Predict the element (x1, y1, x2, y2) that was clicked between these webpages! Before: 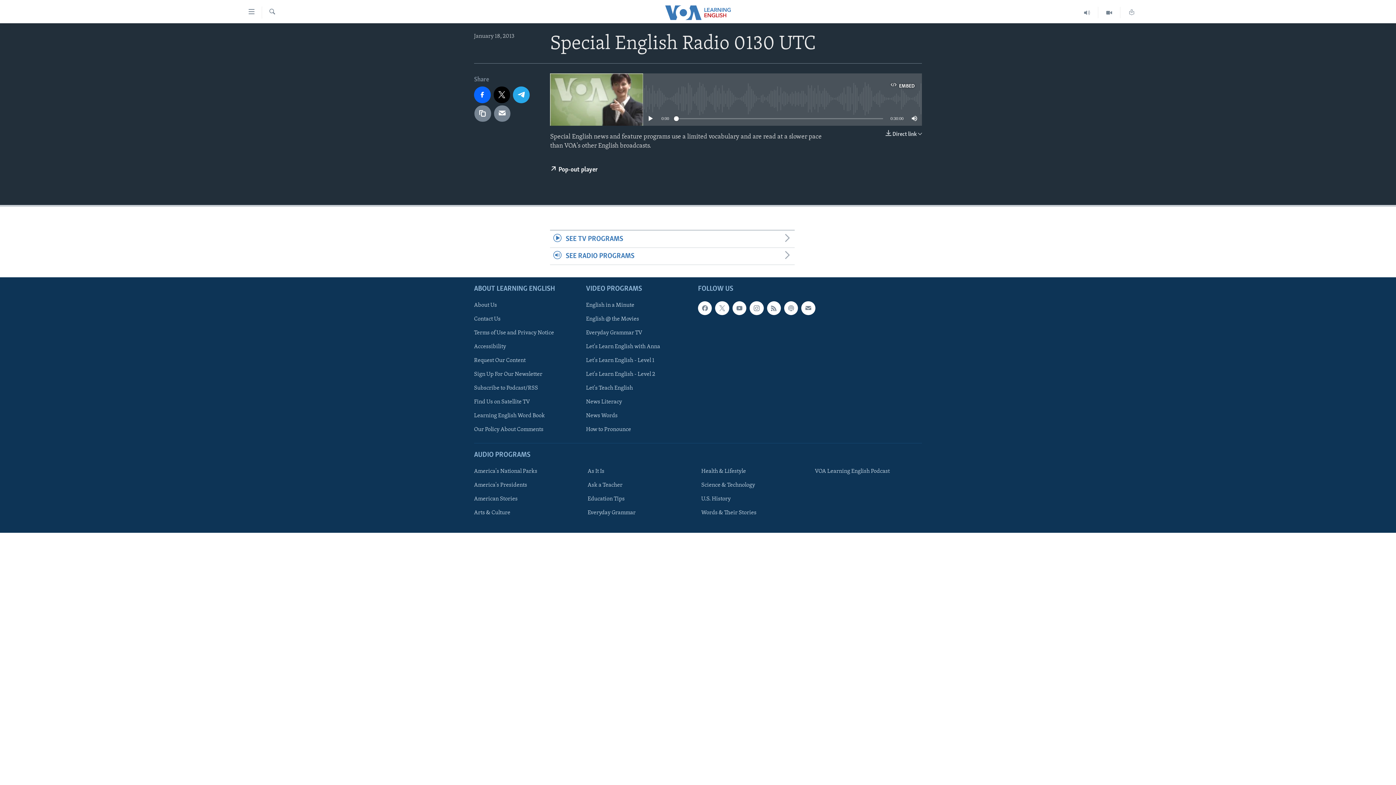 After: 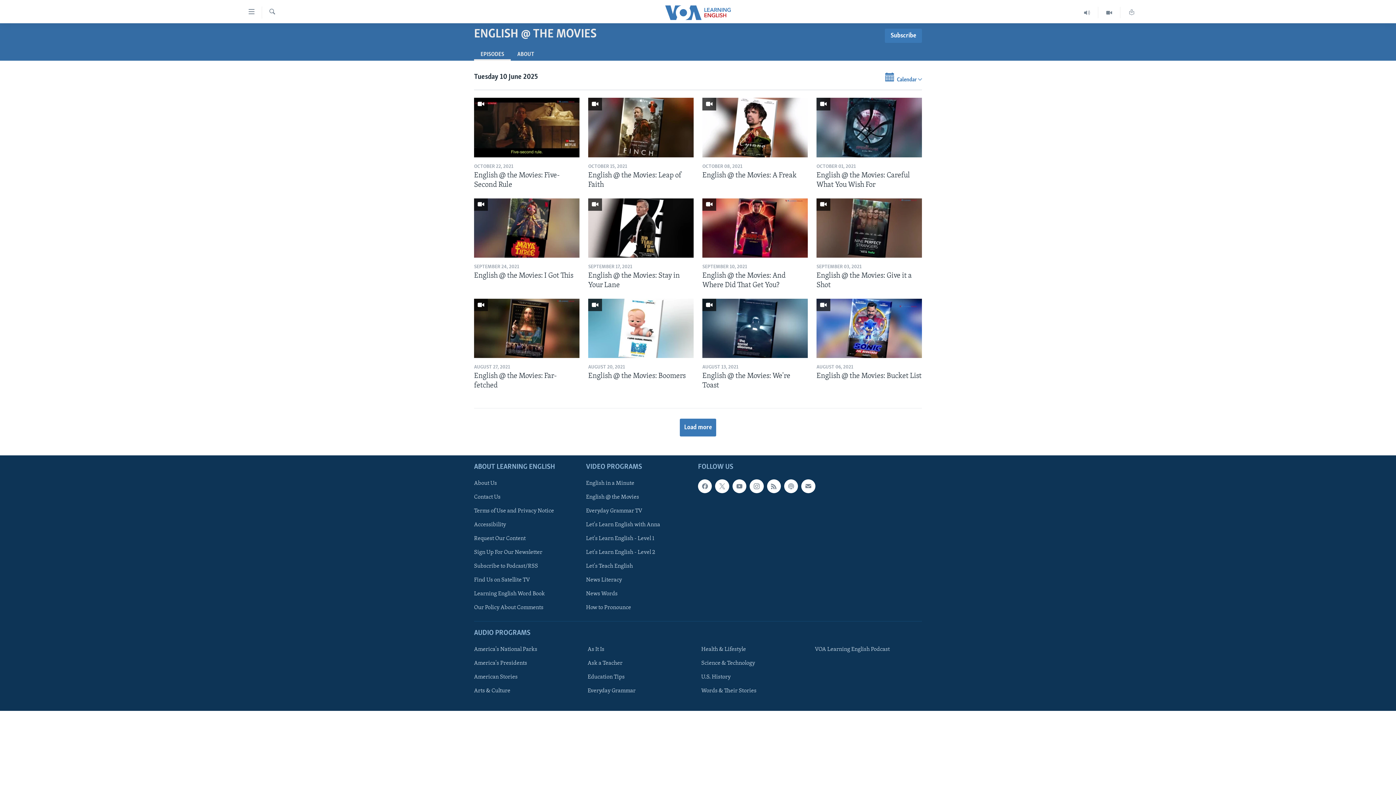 Action: bbox: (586, 315, 693, 323) label: English @ the Movies